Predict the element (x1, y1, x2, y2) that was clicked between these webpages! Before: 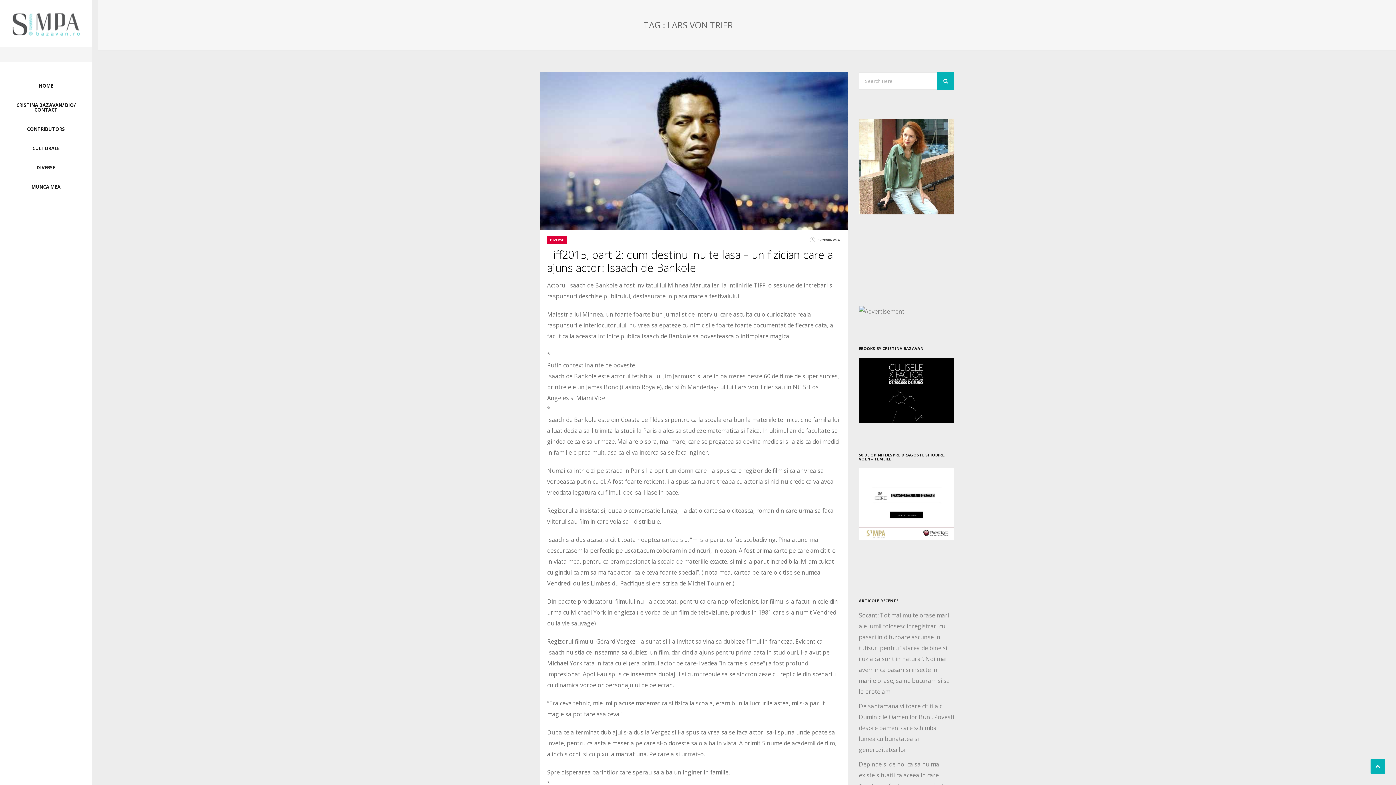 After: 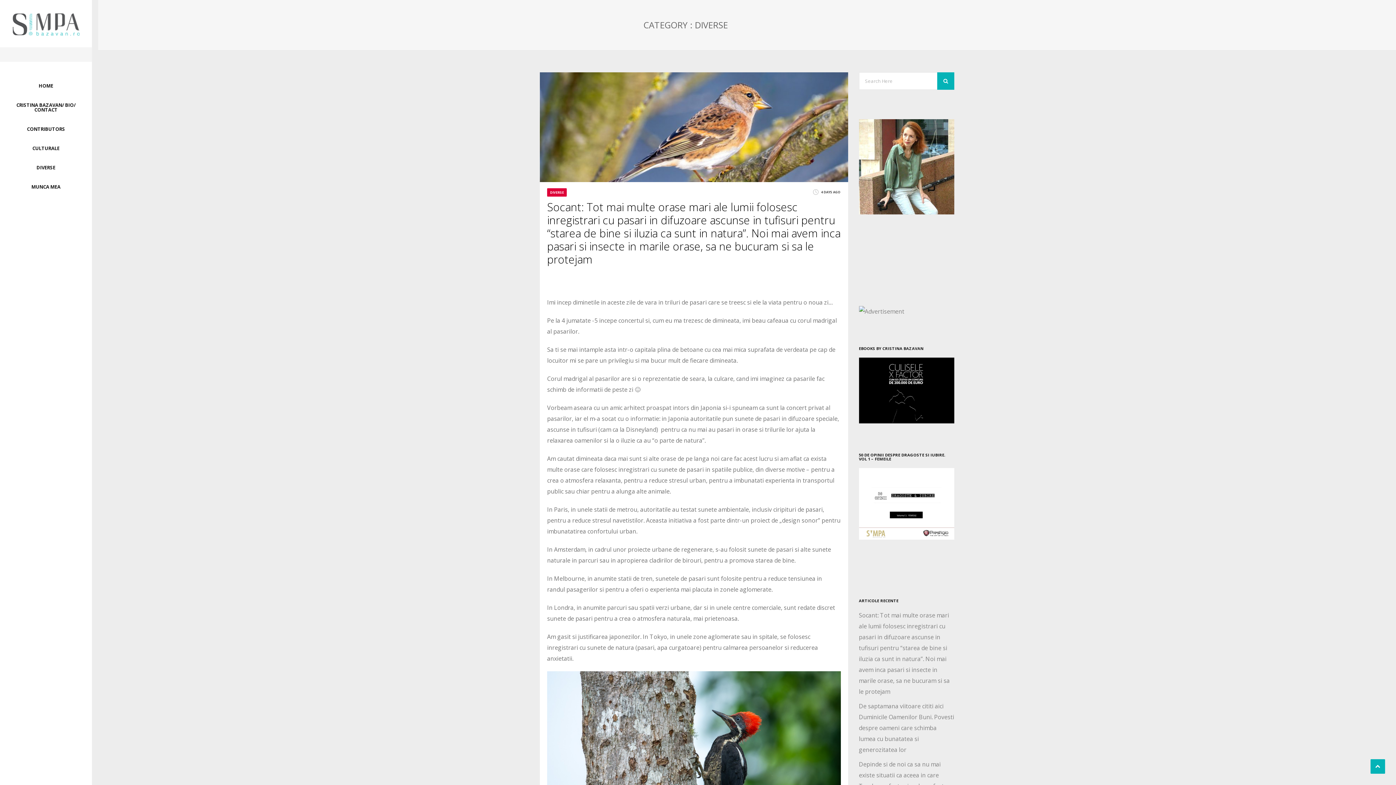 Action: label: DIVERSE bbox: (547, 235, 566, 244)